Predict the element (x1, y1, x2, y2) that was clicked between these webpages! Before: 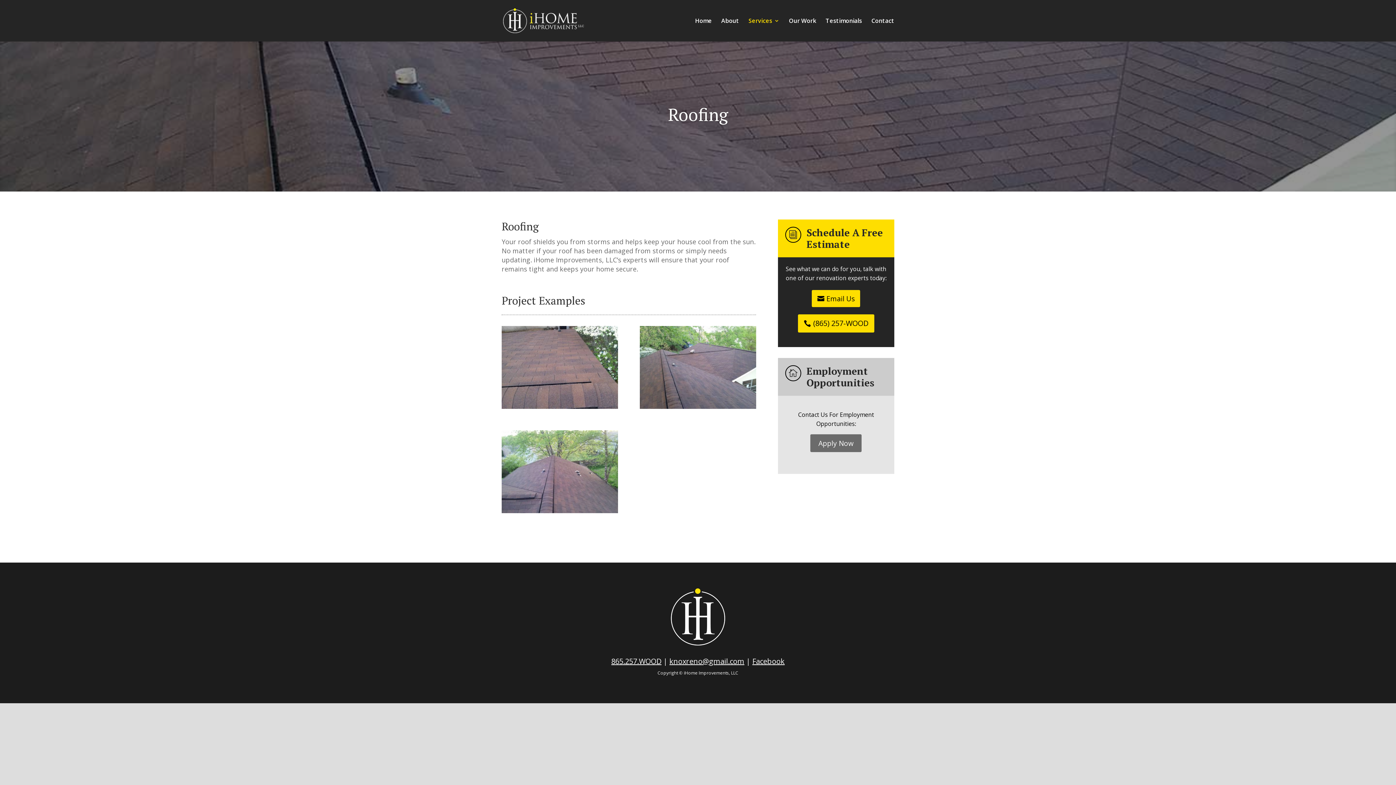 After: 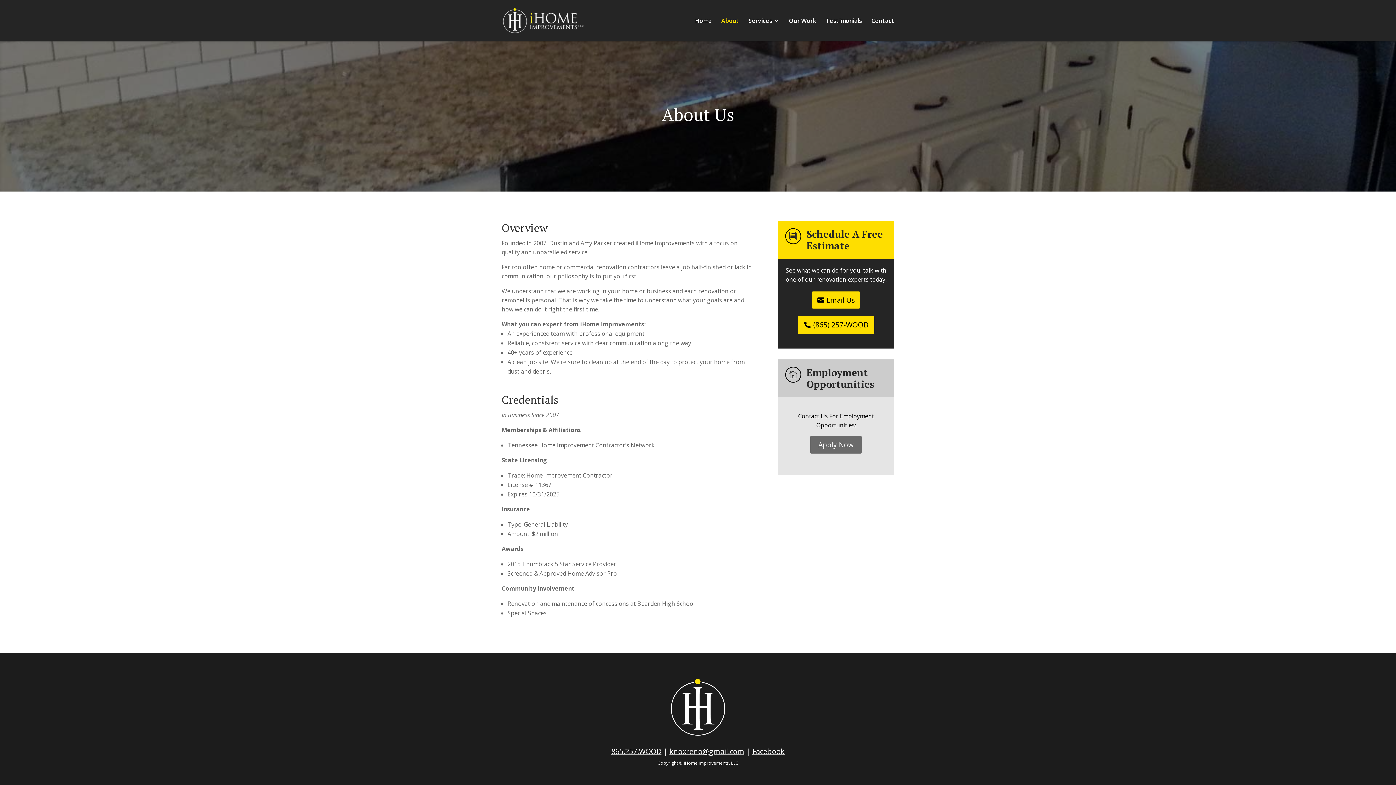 Action: label: About bbox: (721, 18, 739, 41)